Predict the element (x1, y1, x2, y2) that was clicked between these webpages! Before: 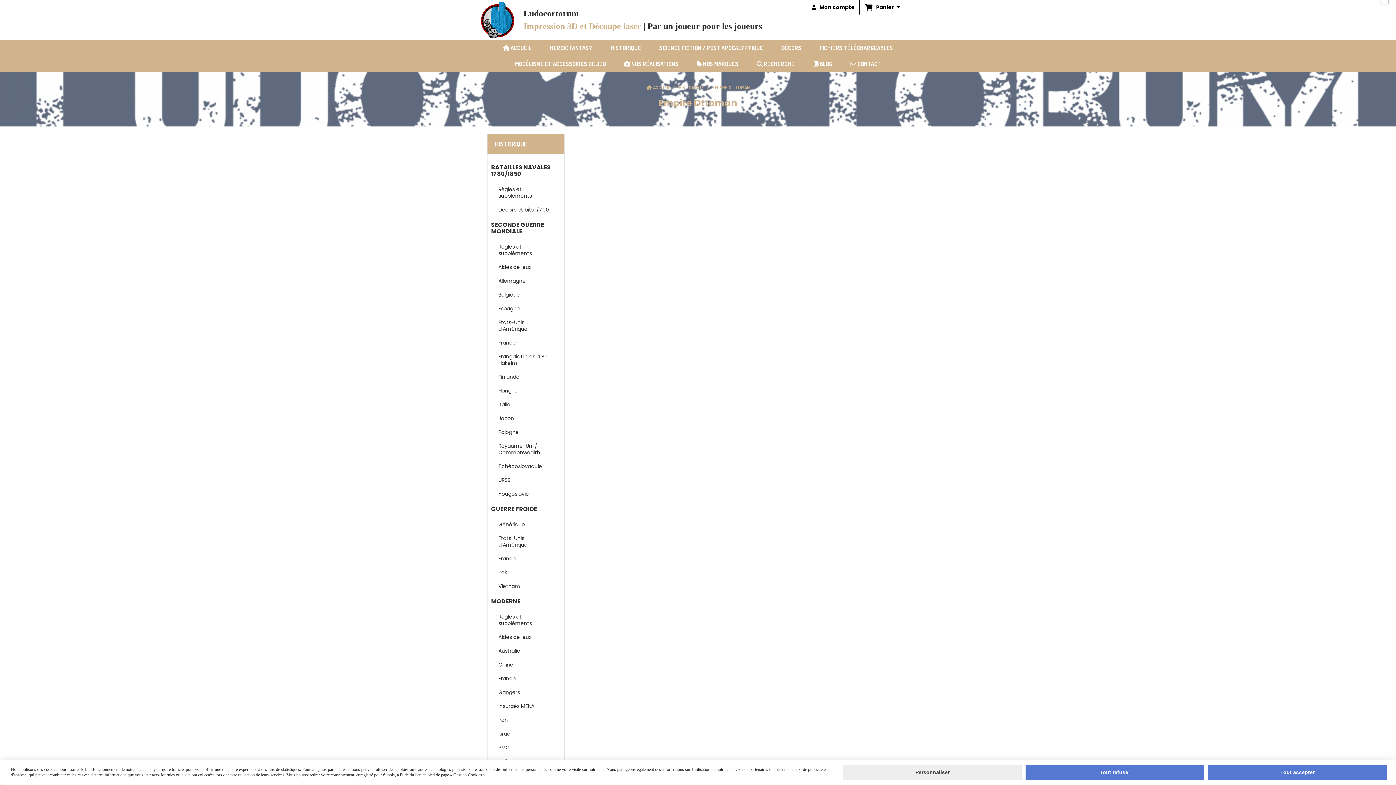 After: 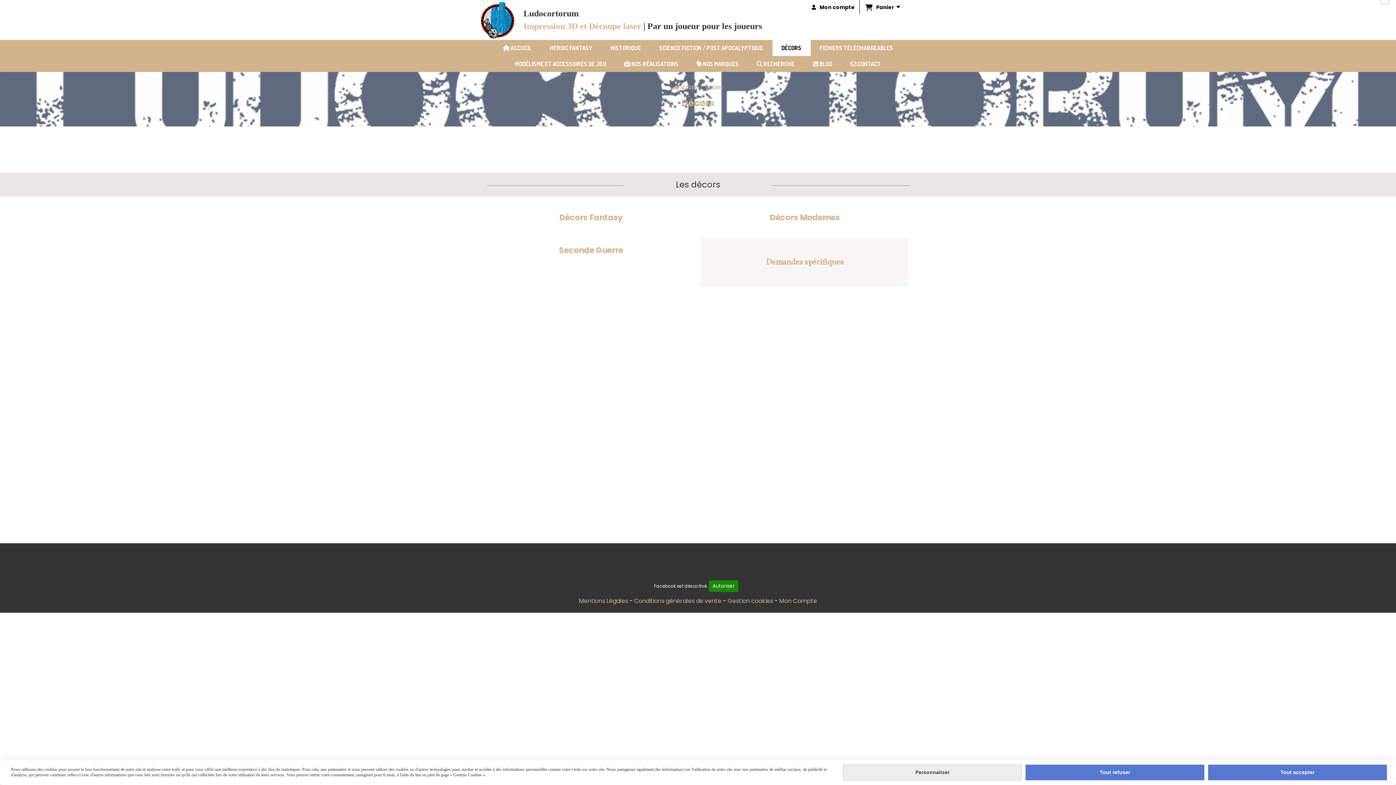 Action: label: DÉCORS bbox: (772, 40, 810, 56)